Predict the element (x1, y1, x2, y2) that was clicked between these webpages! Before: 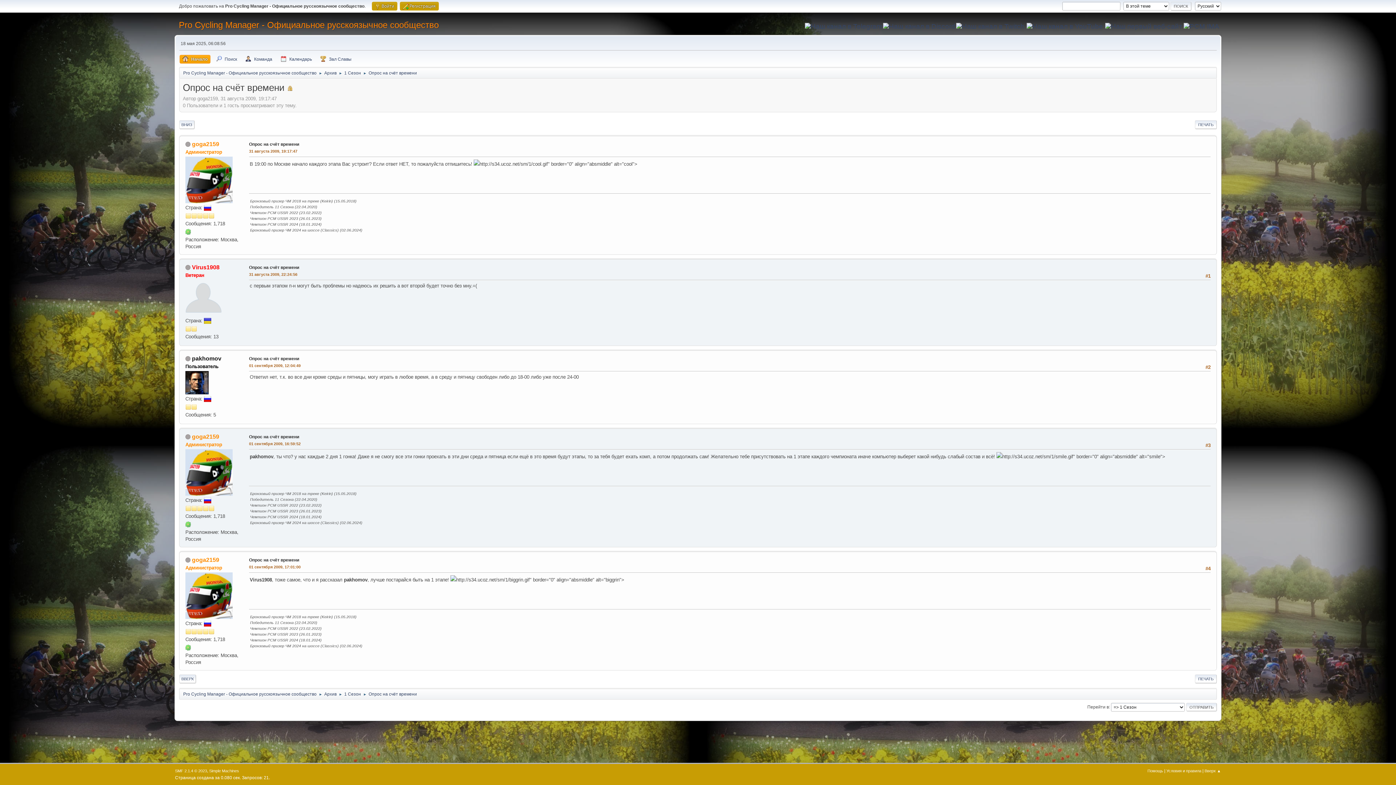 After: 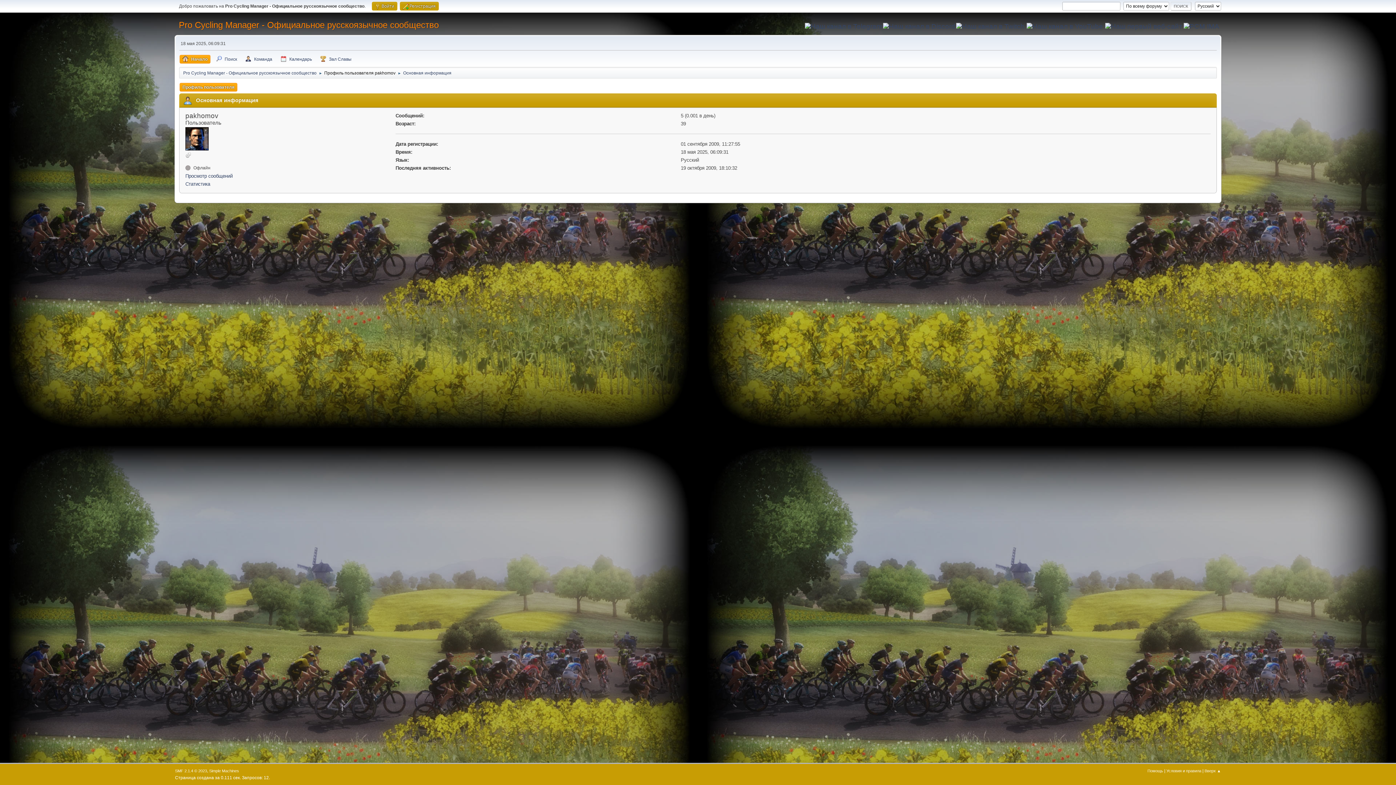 Action: bbox: (185, 379, 208, 385)